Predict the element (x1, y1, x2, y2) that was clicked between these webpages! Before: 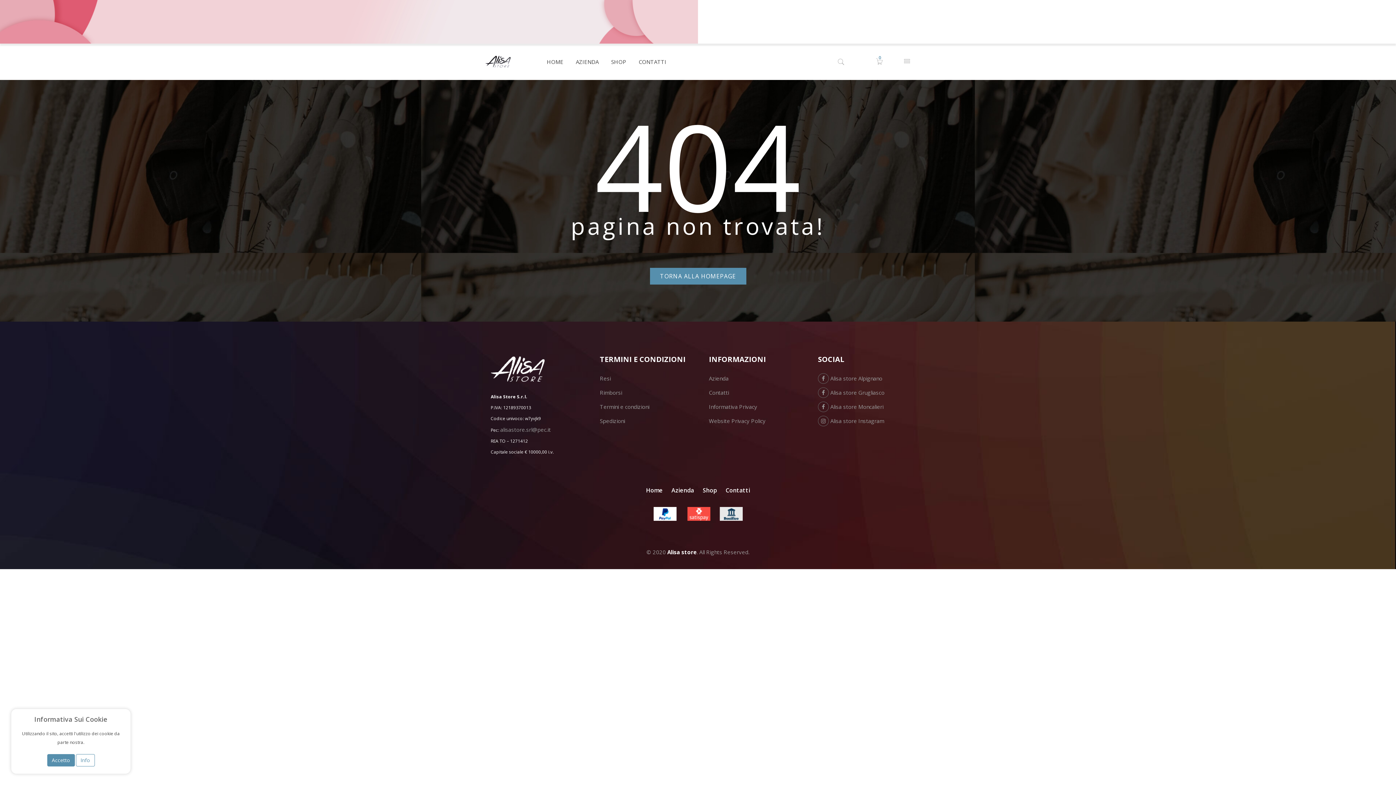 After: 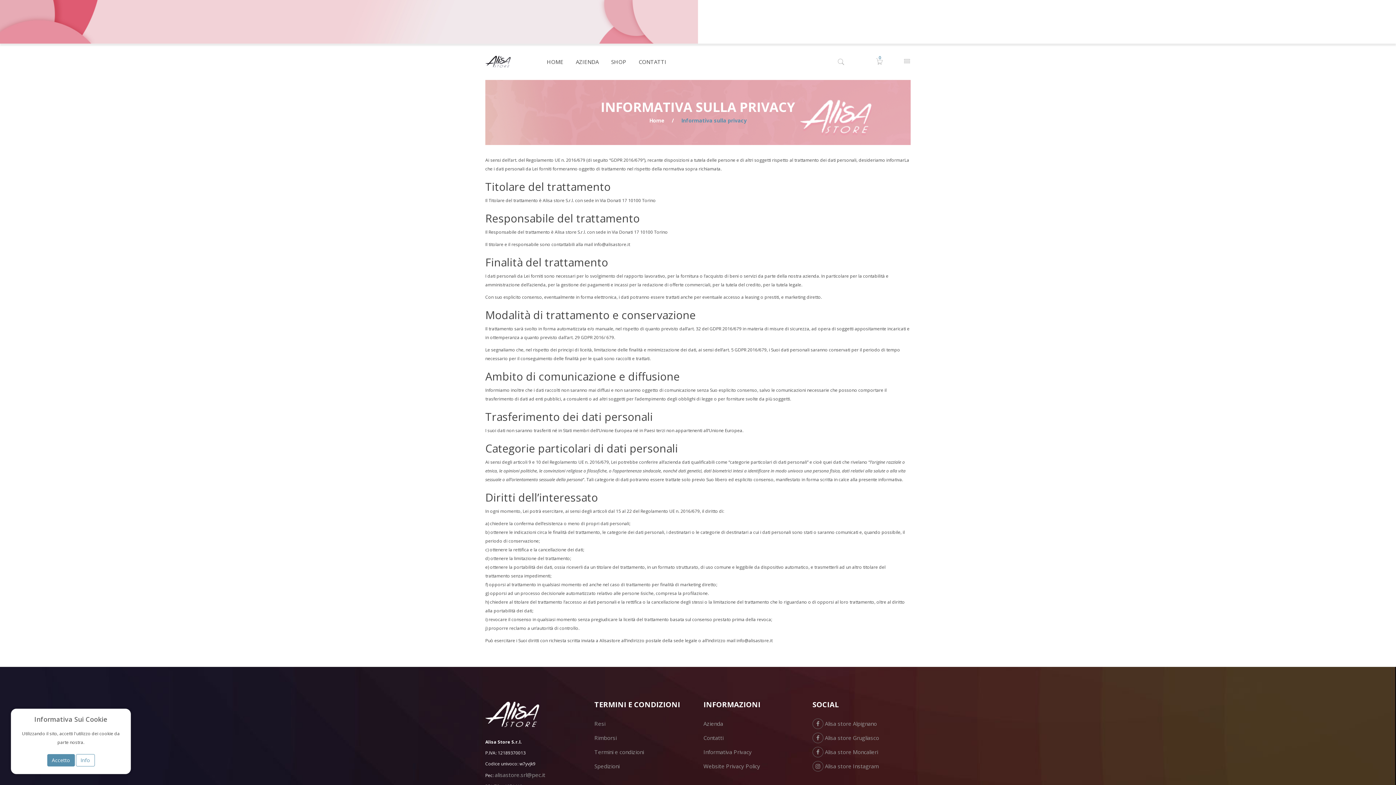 Action: bbox: (709, 403, 757, 410) label: Informativa Privacy